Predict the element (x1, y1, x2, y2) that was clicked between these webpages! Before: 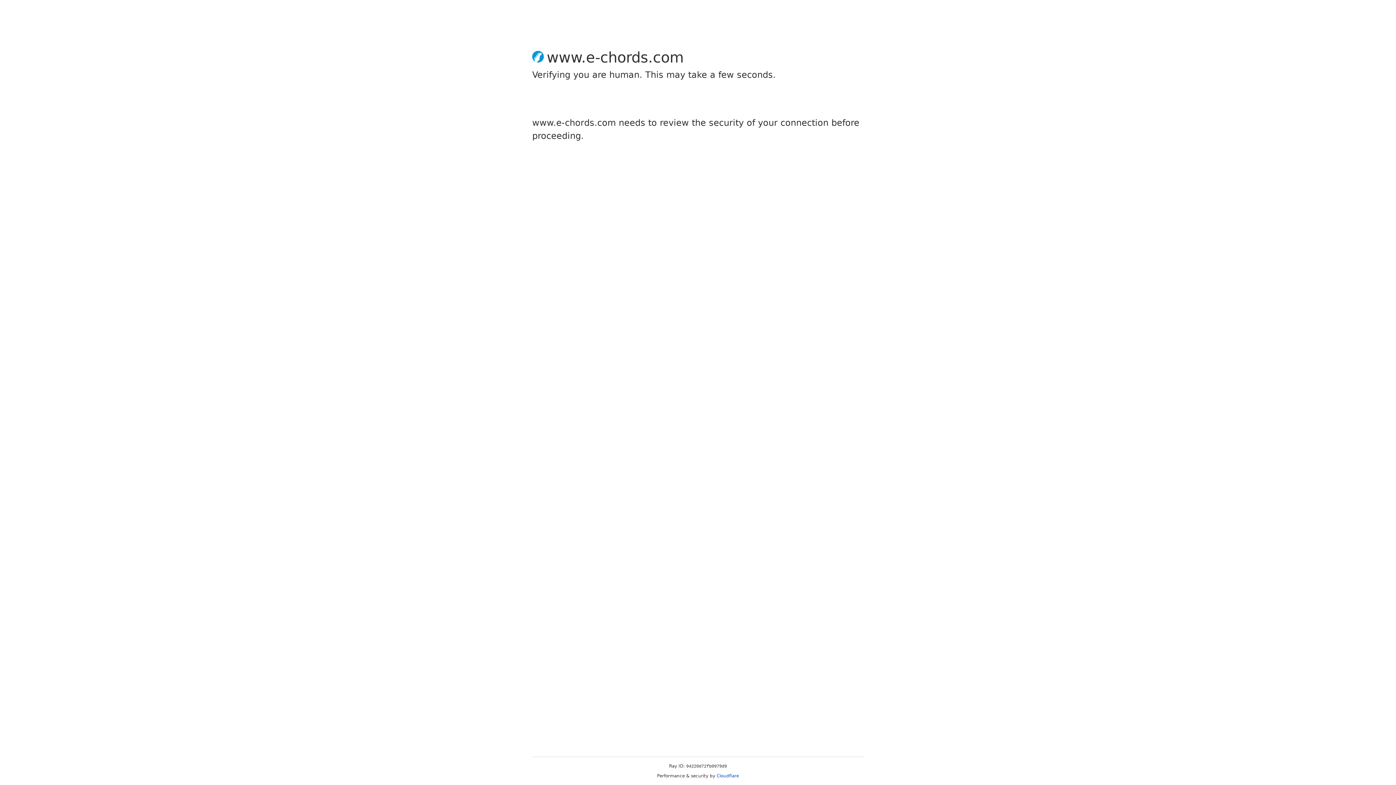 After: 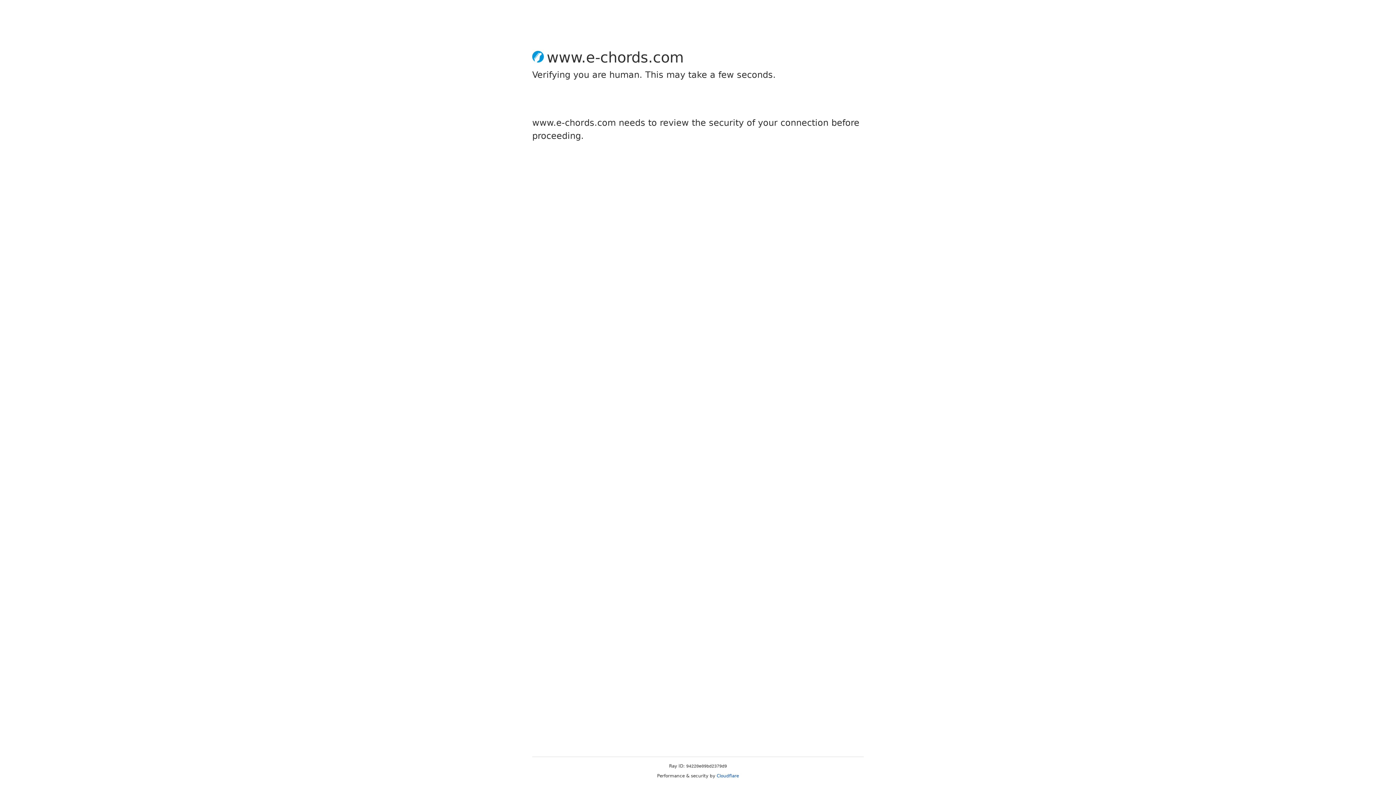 Action: label: Cloudflare bbox: (716, 773, 739, 778)